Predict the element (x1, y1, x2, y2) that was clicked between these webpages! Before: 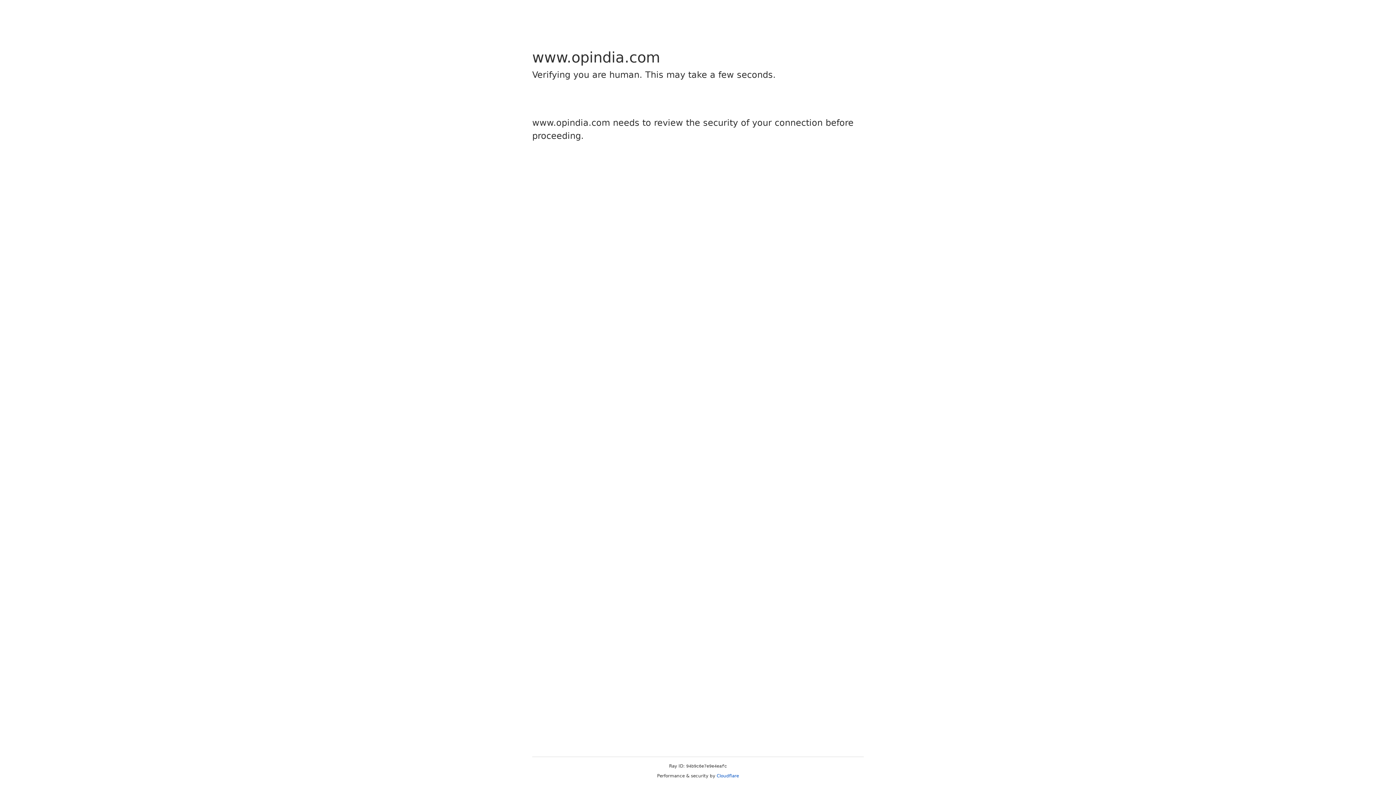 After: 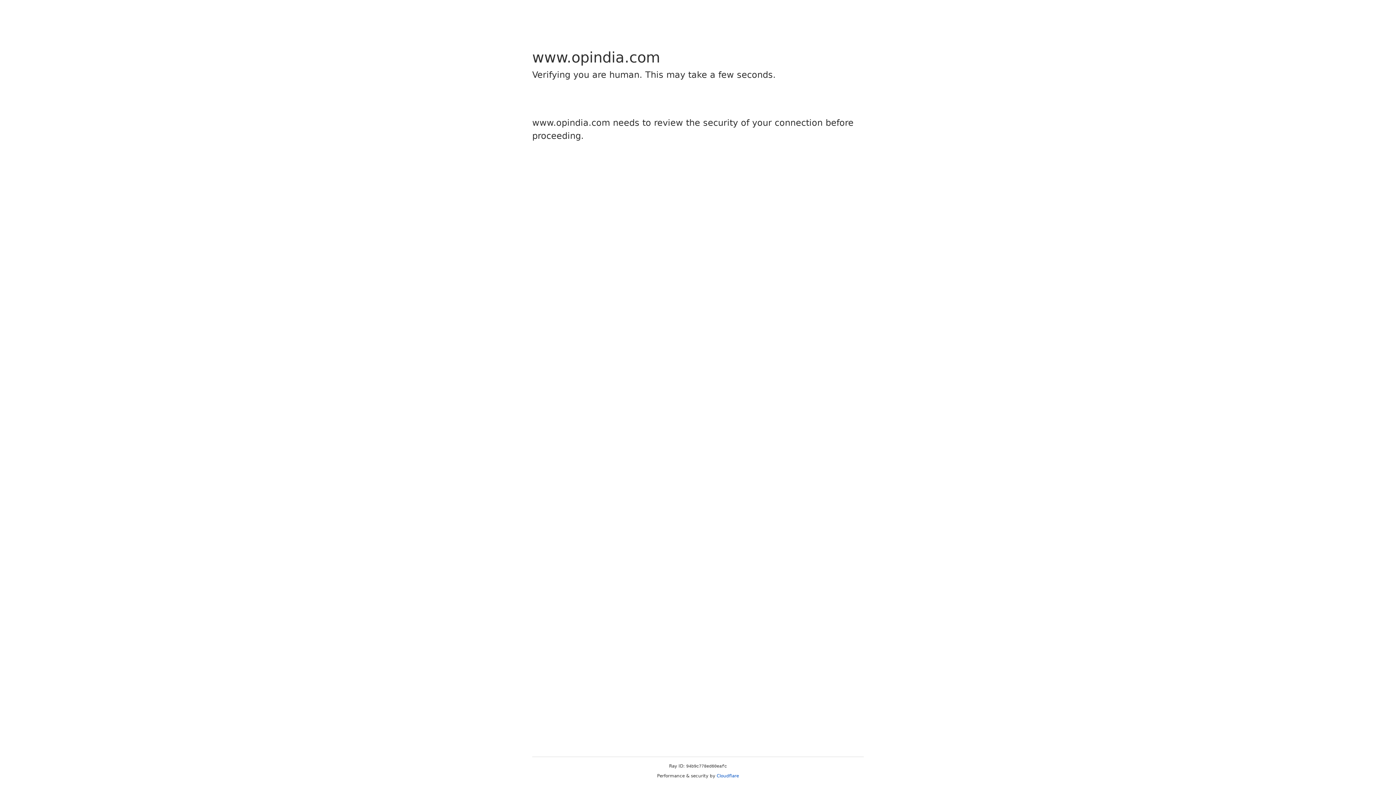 Action: bbox: (716, 773, 739, 778) label: Cloudflare